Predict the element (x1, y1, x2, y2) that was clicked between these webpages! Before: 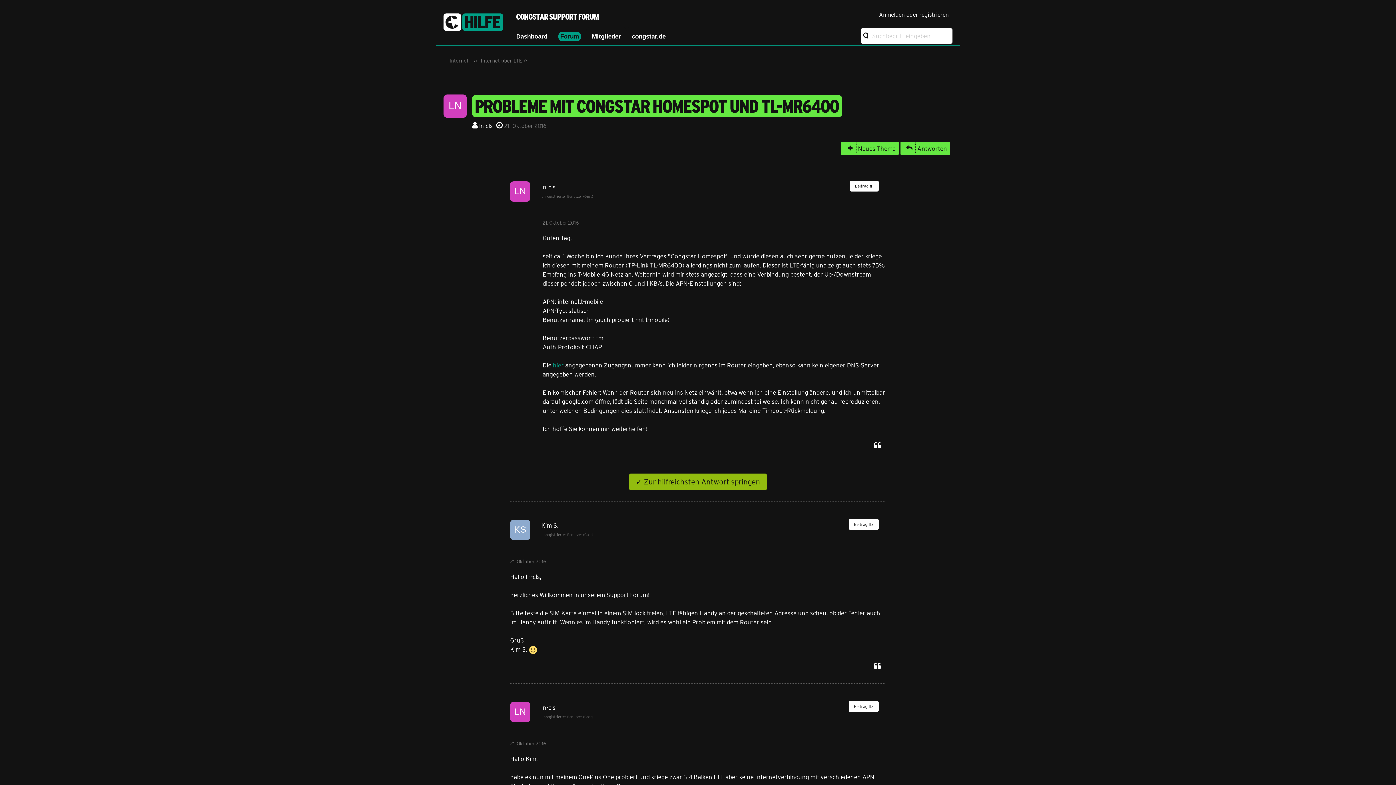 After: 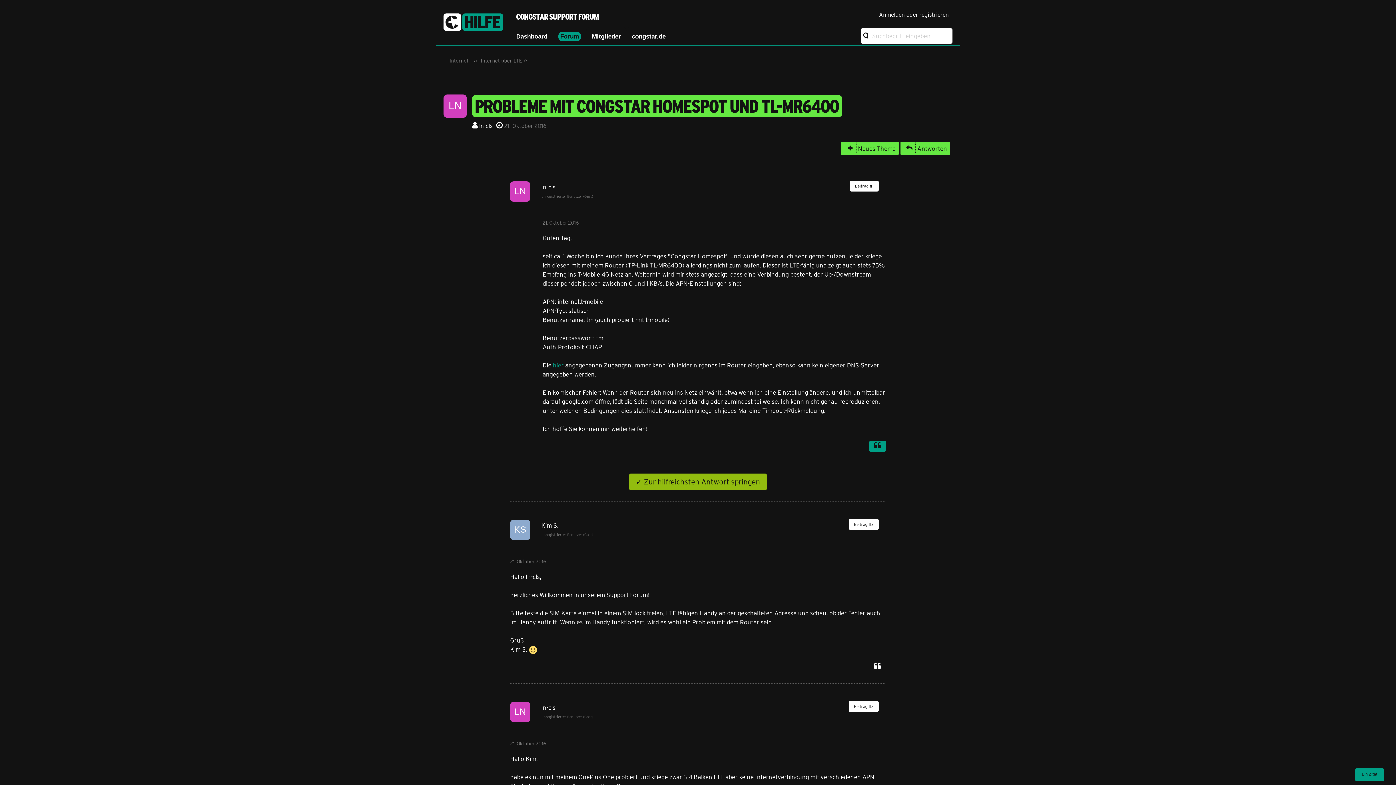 Action: label: Zitieren bbox: (869, 441, 886, 452)